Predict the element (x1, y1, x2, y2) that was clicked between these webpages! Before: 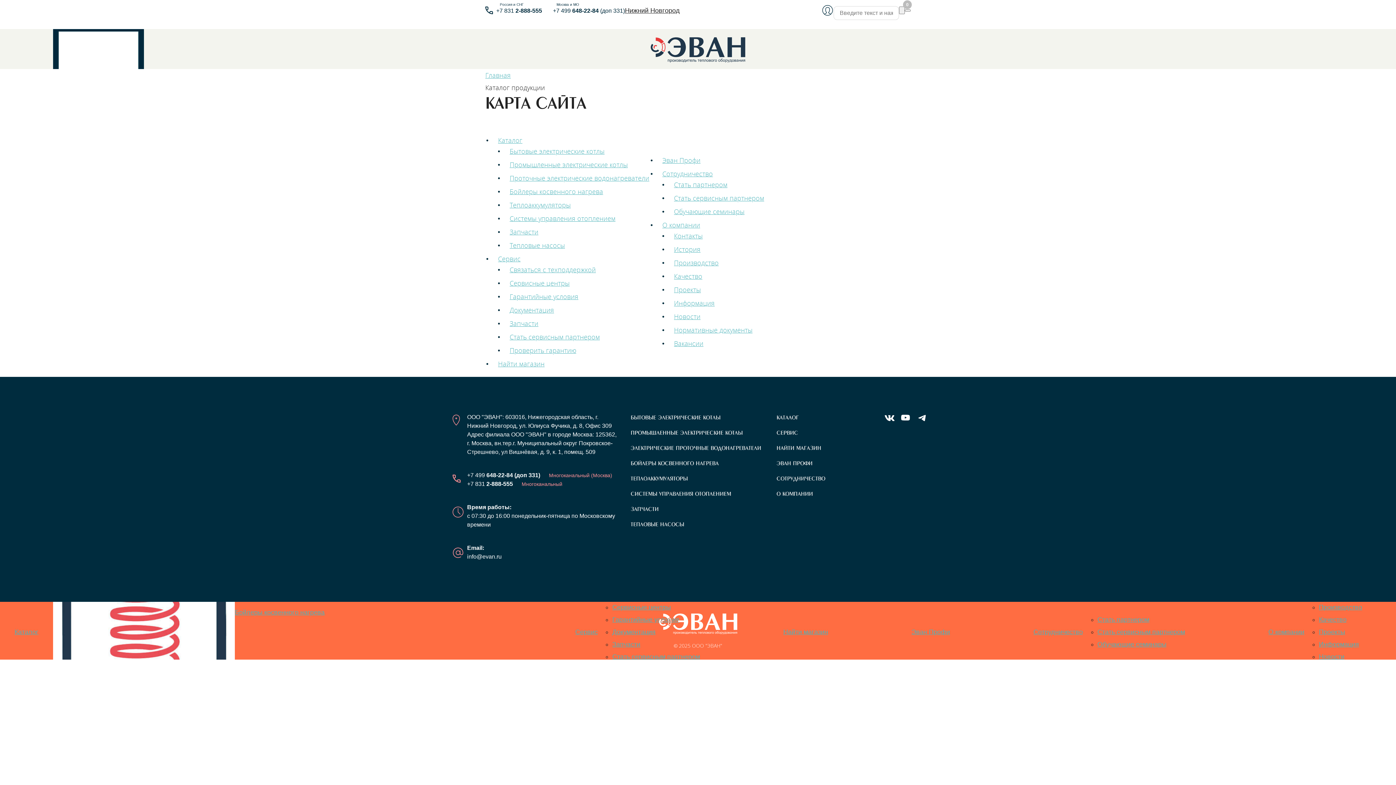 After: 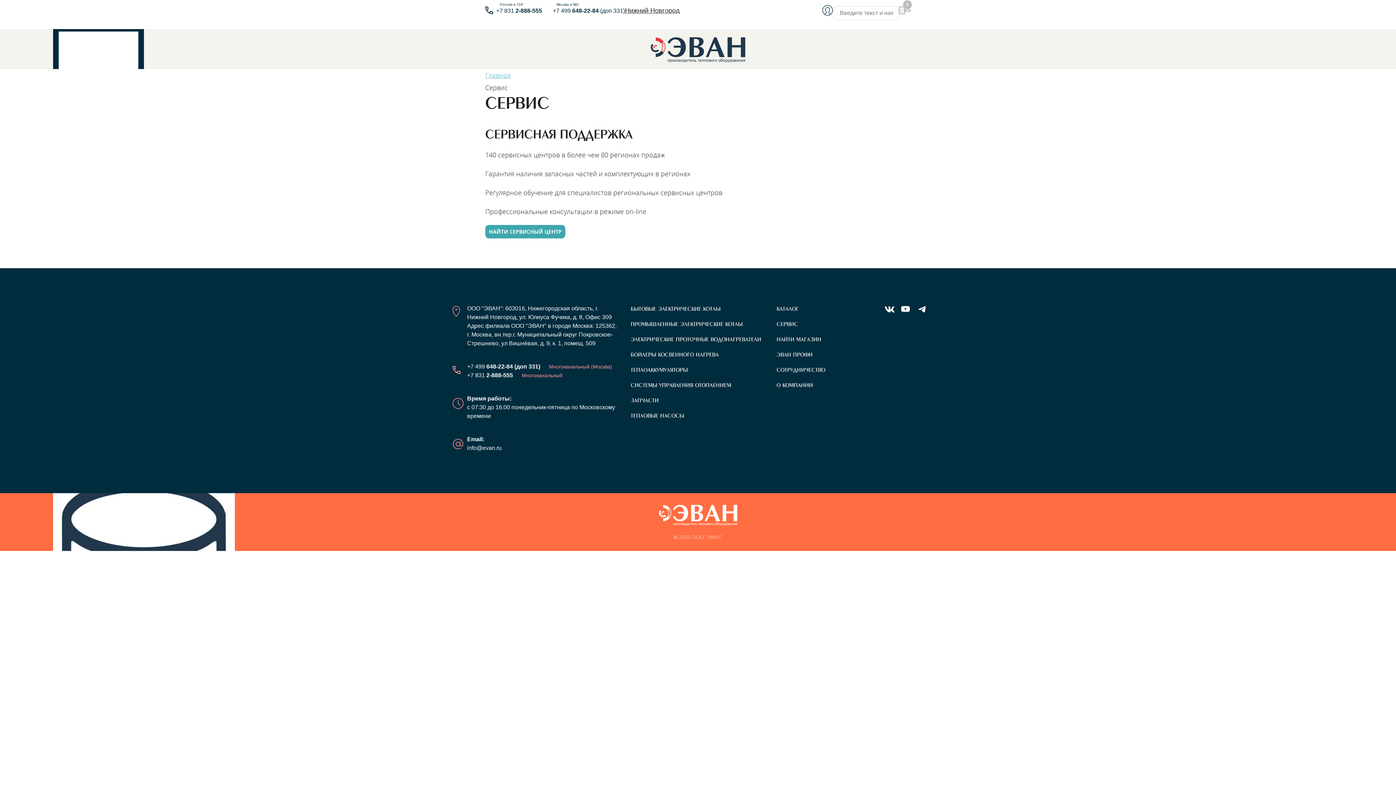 Action: bbox: (776, 428, 855, 438) label: СЕРВИС